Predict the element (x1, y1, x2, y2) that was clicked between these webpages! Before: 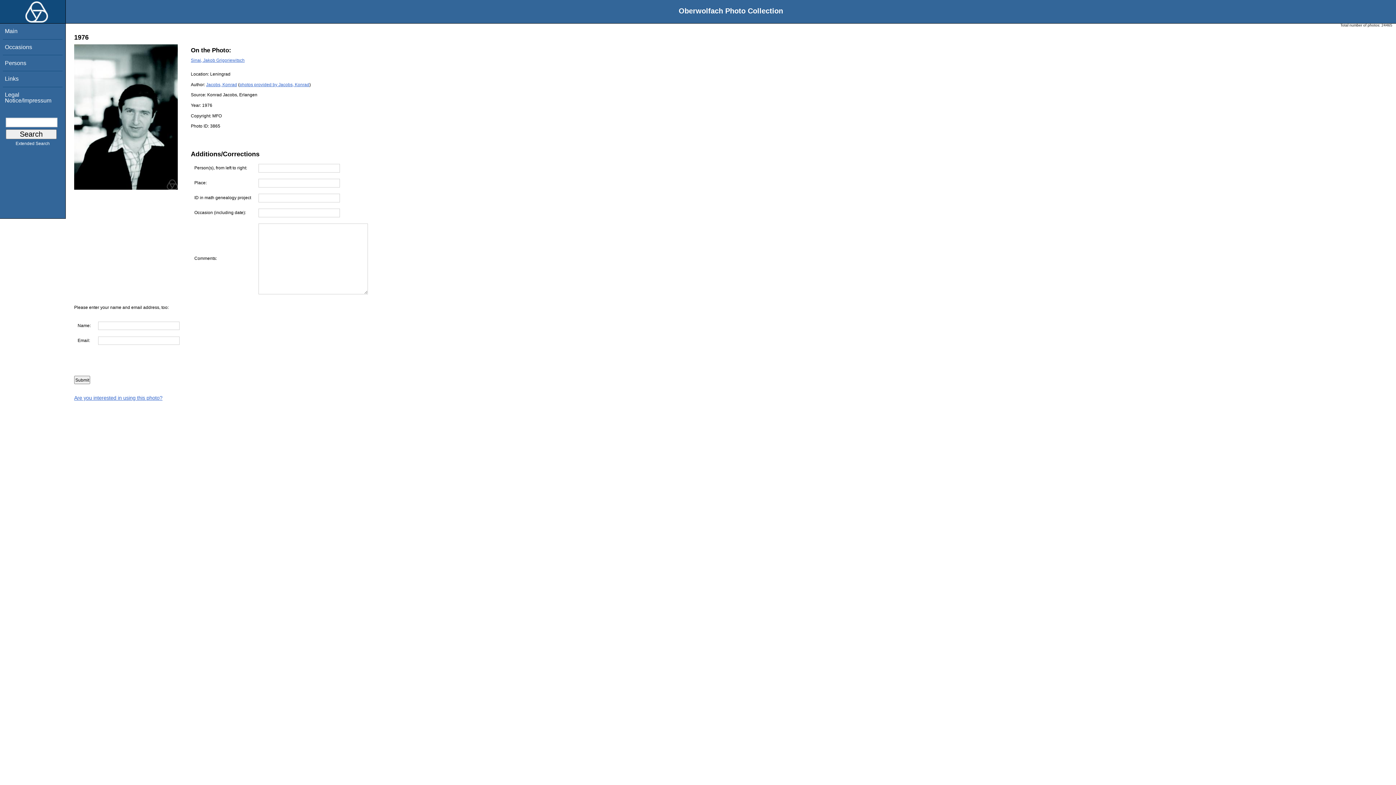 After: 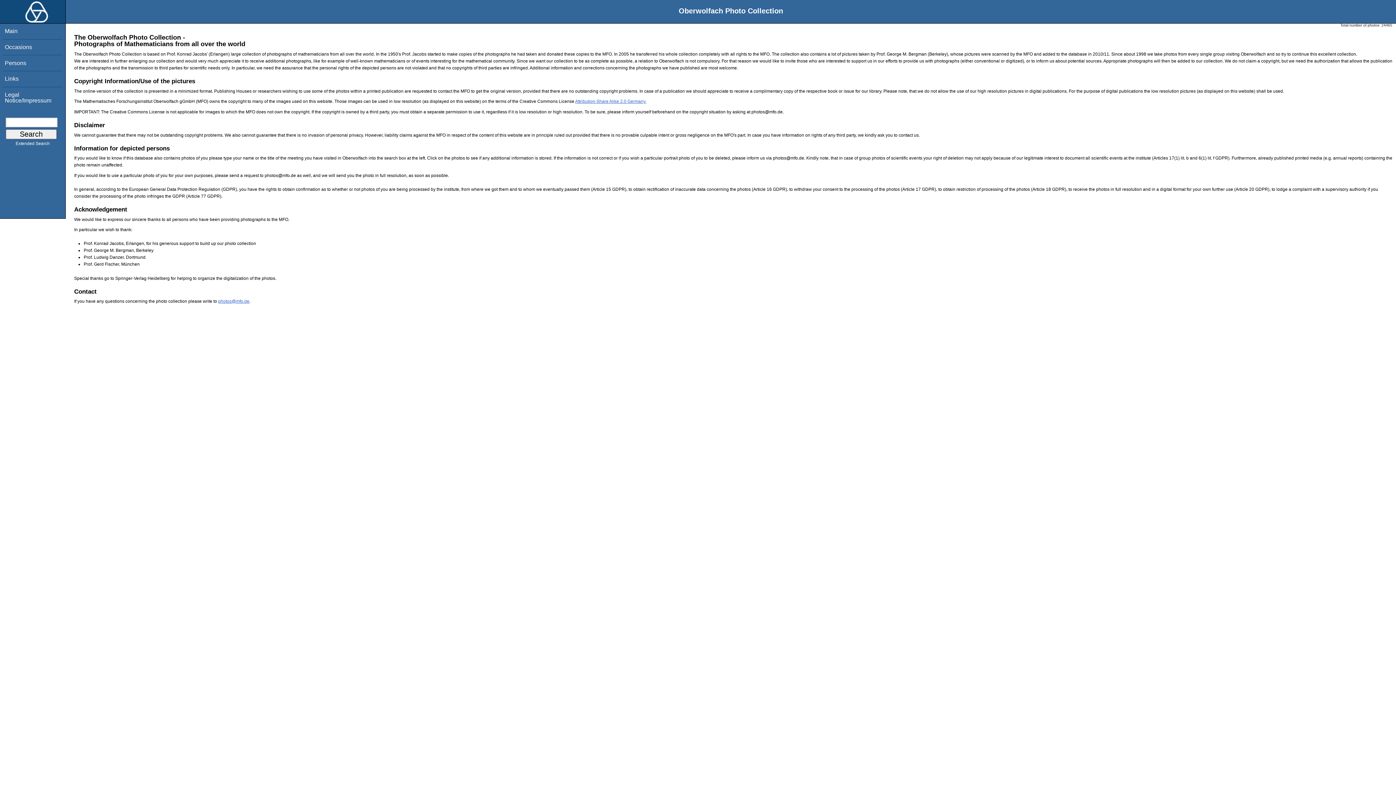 Action: label: Main bbox: (4, 28, 17, 34)